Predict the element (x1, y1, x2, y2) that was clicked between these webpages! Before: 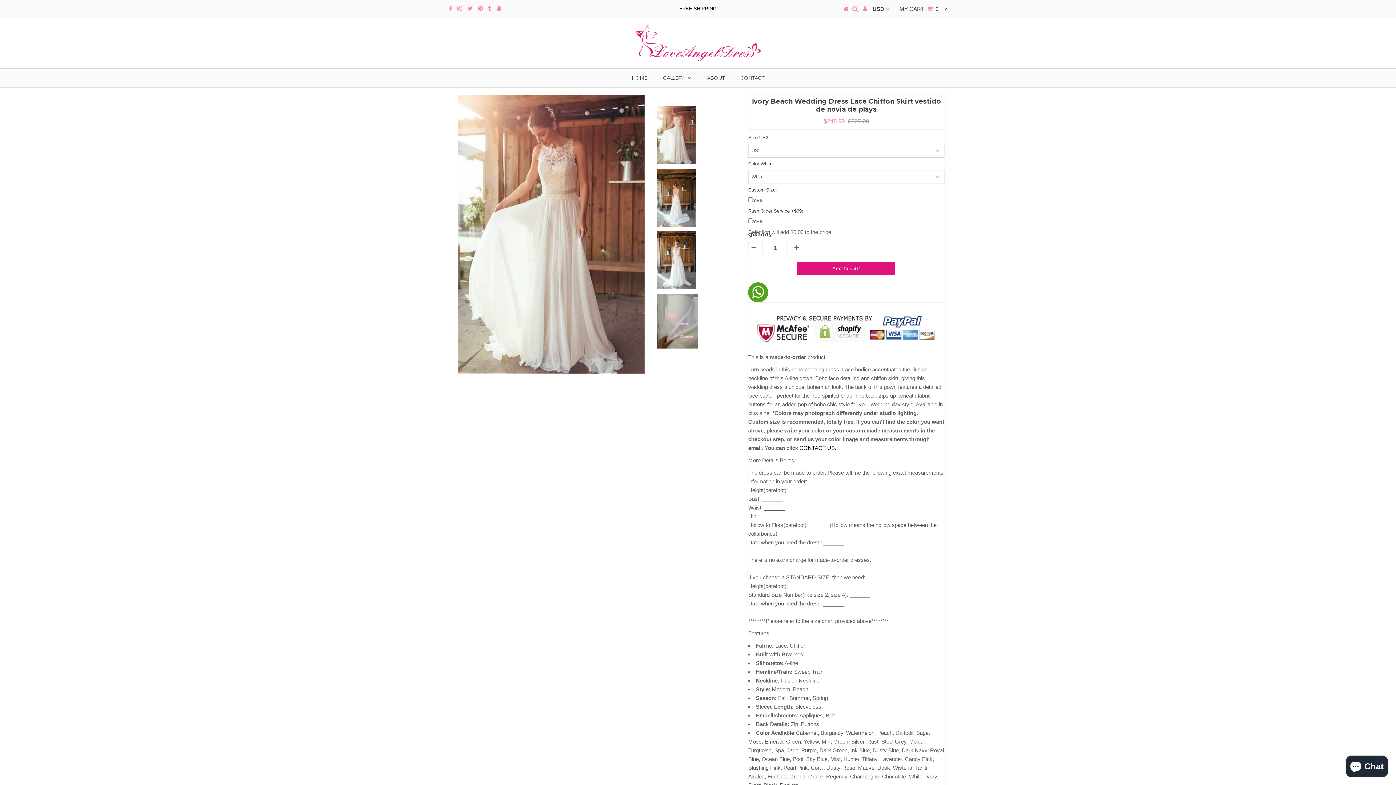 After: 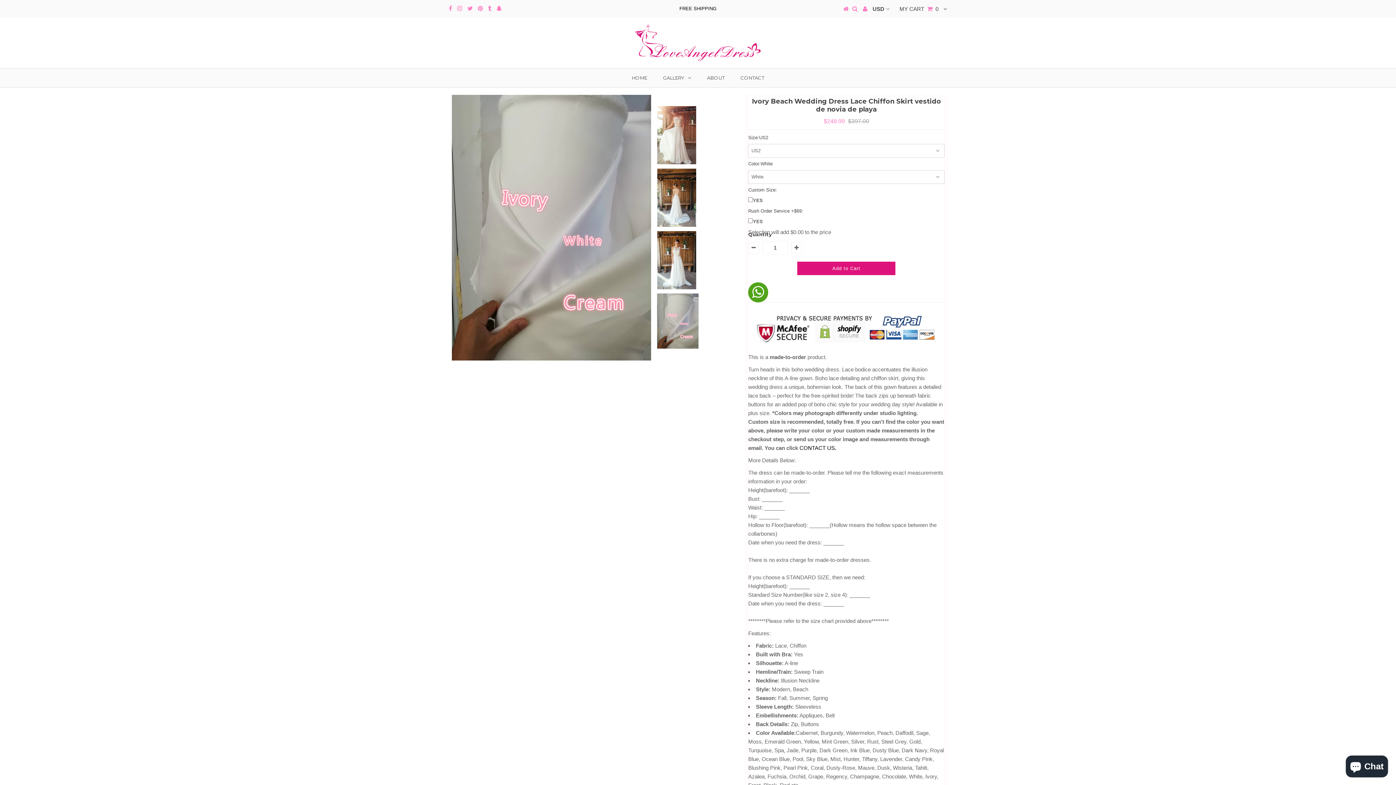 Action: bbox: (657, 293, 698, 349)